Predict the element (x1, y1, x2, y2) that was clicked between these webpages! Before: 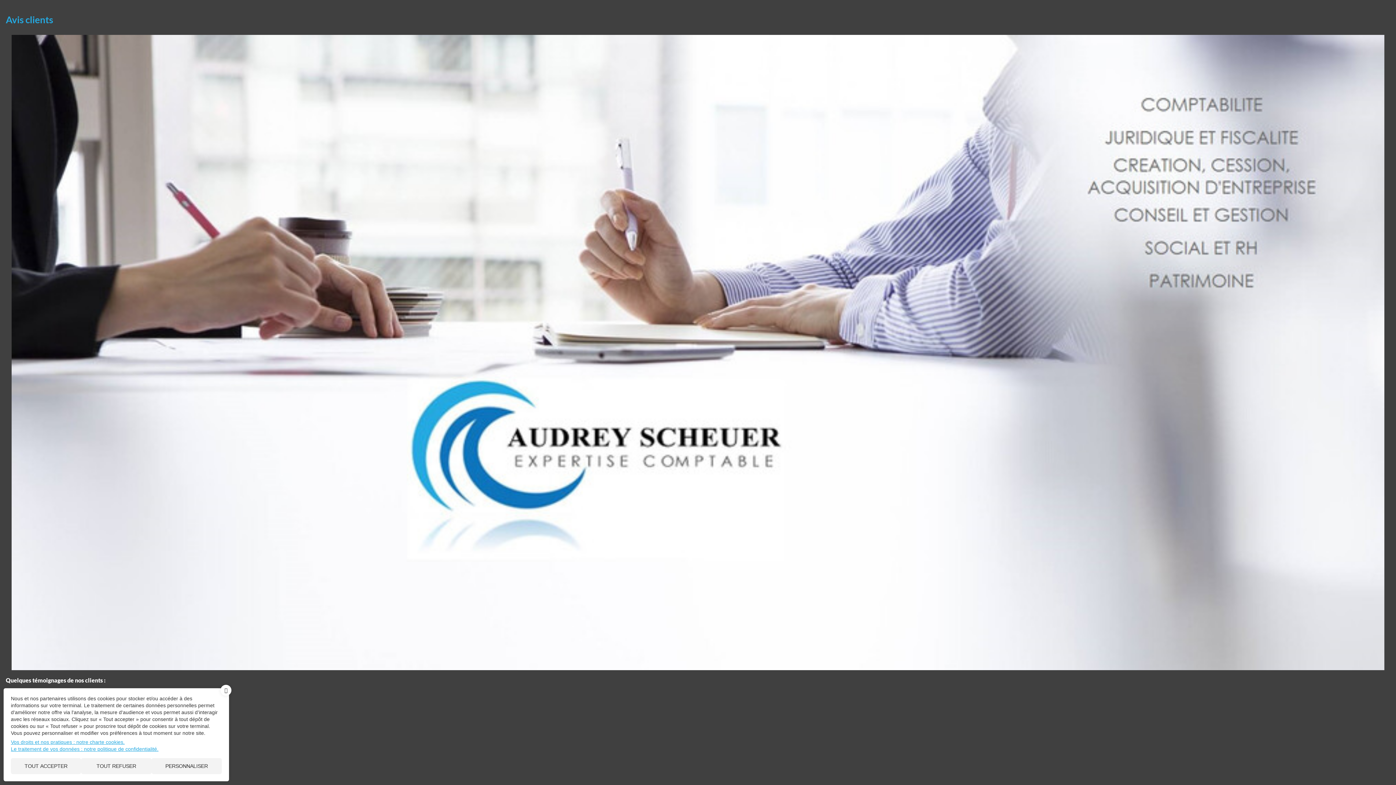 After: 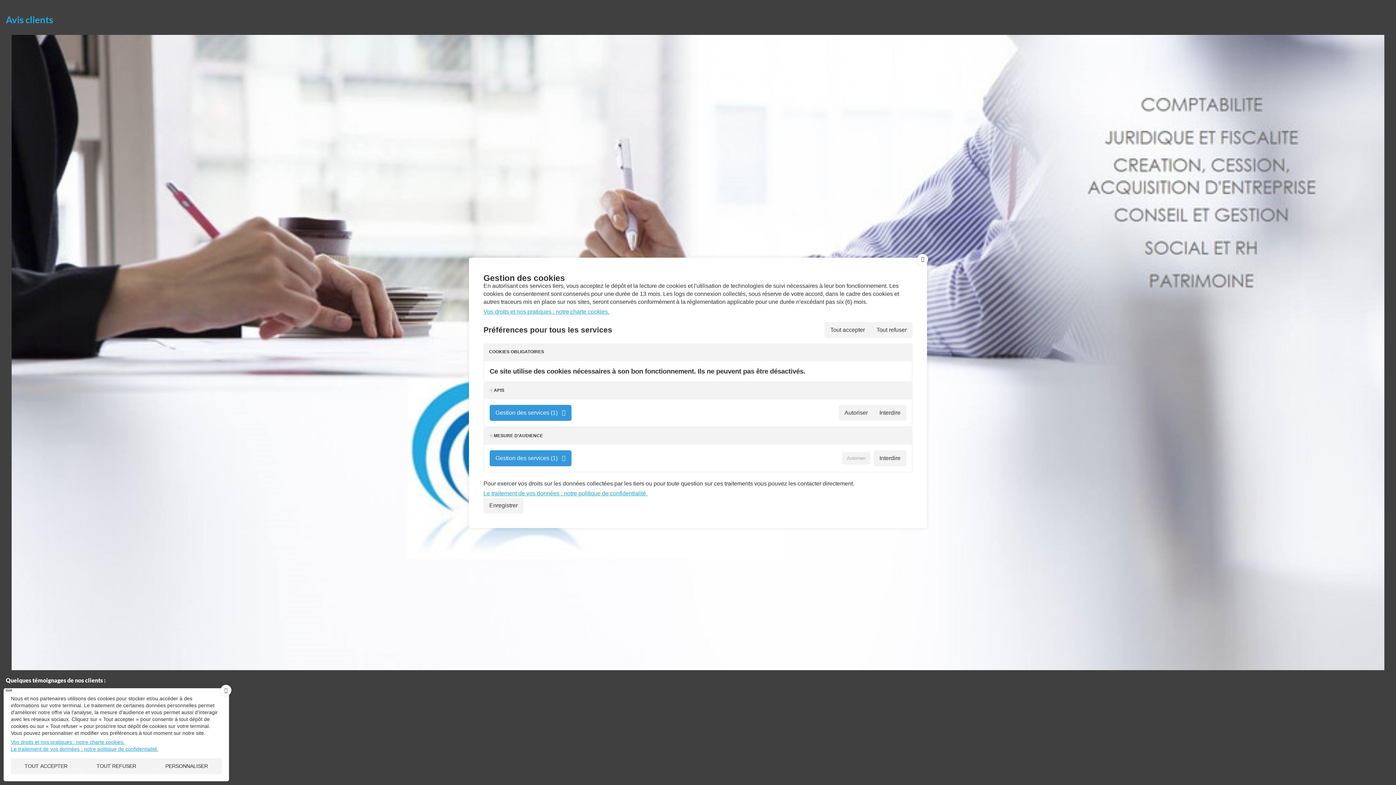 Action: bbox: (151, 758, 221, 774) label: Personnaliser (fenêtre modale)